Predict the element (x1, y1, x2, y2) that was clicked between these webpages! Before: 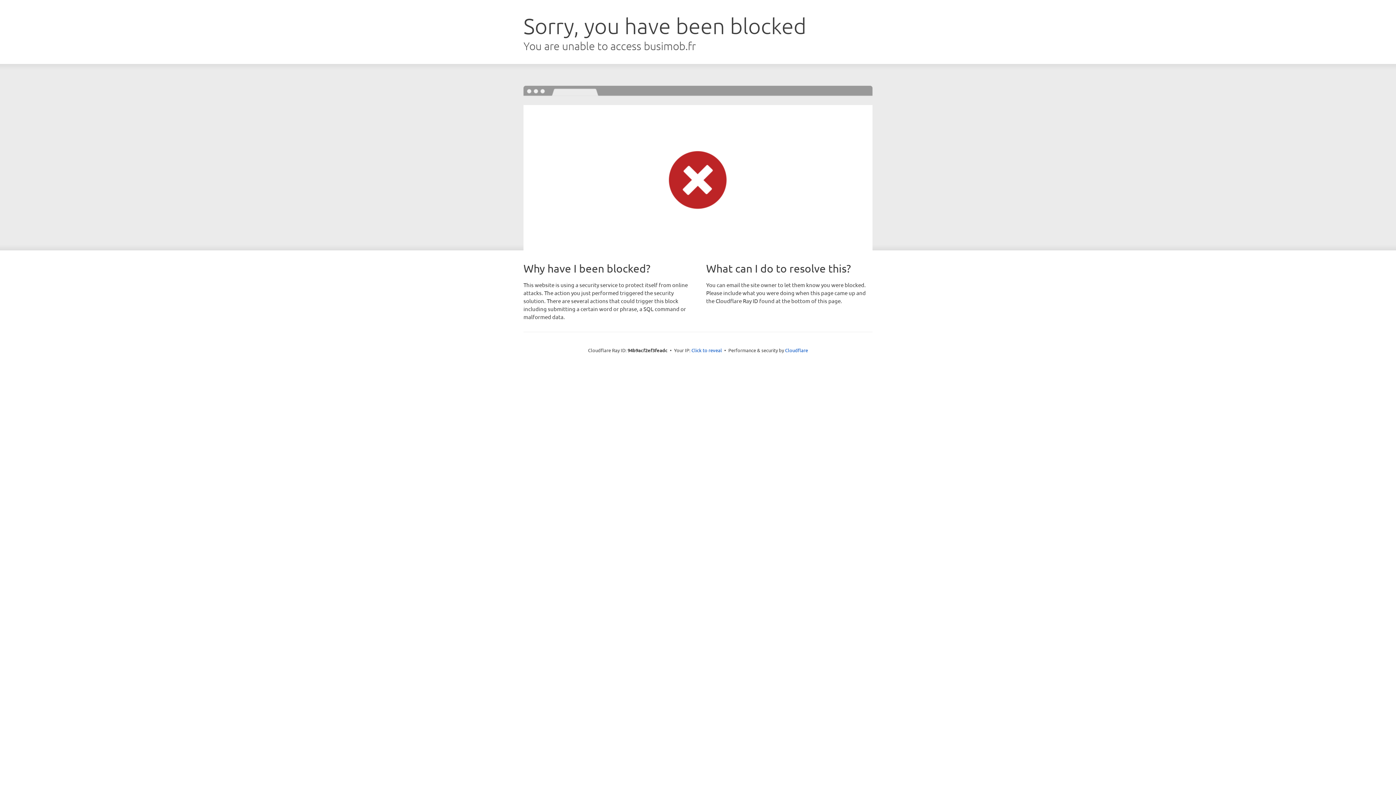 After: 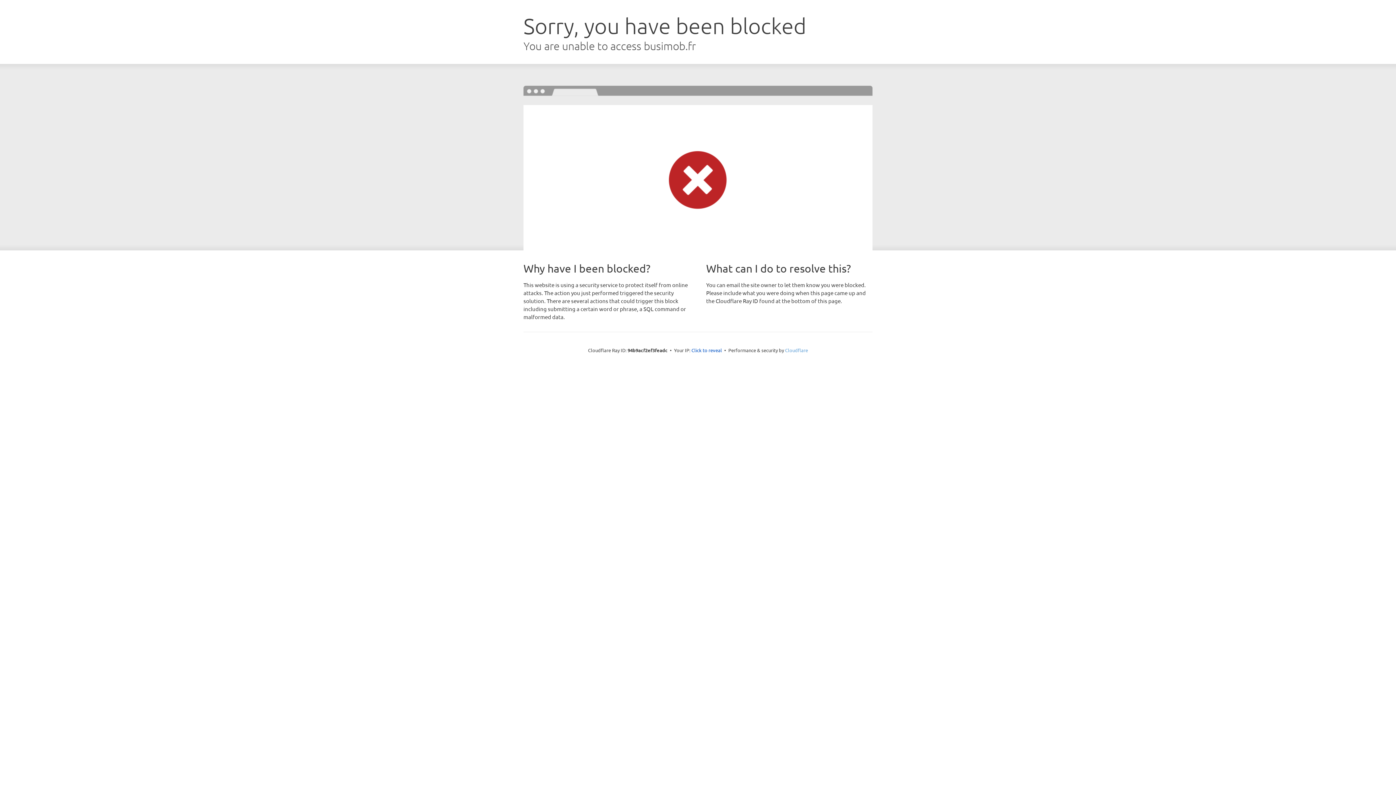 Action: label: Cloudflare bbox: (785, 347, 808, 353)